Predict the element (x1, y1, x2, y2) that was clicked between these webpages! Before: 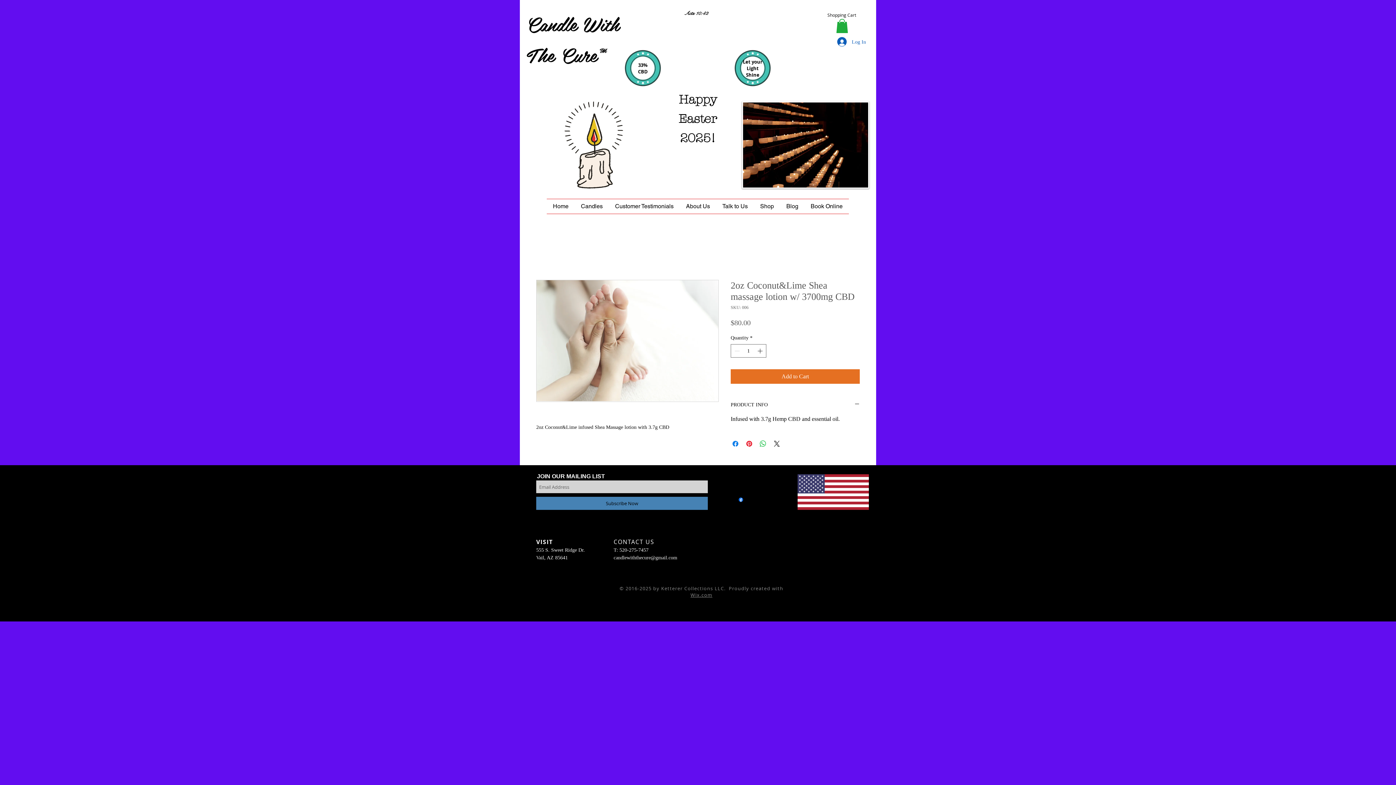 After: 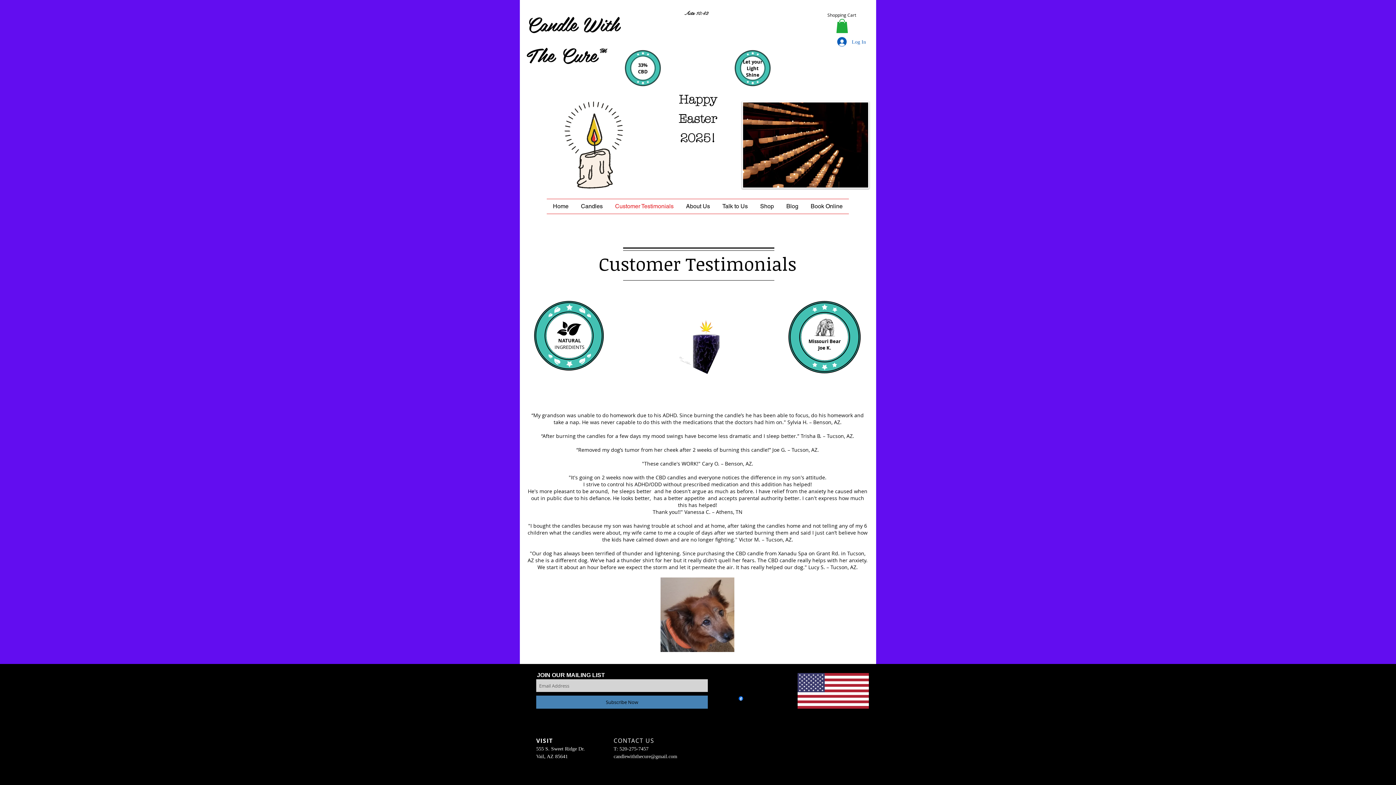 Action: bbox: (609, 199, 680, 213) label: Customer Testimonials